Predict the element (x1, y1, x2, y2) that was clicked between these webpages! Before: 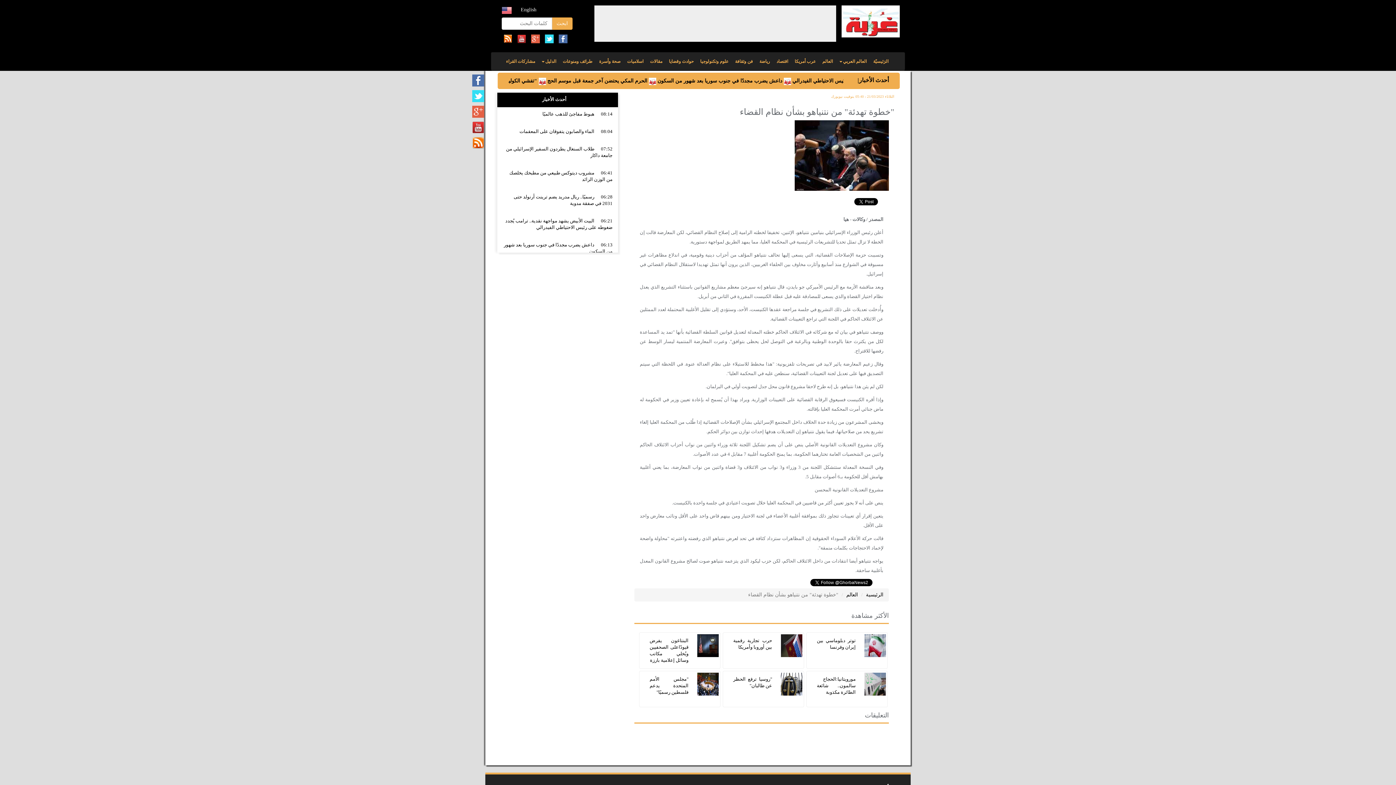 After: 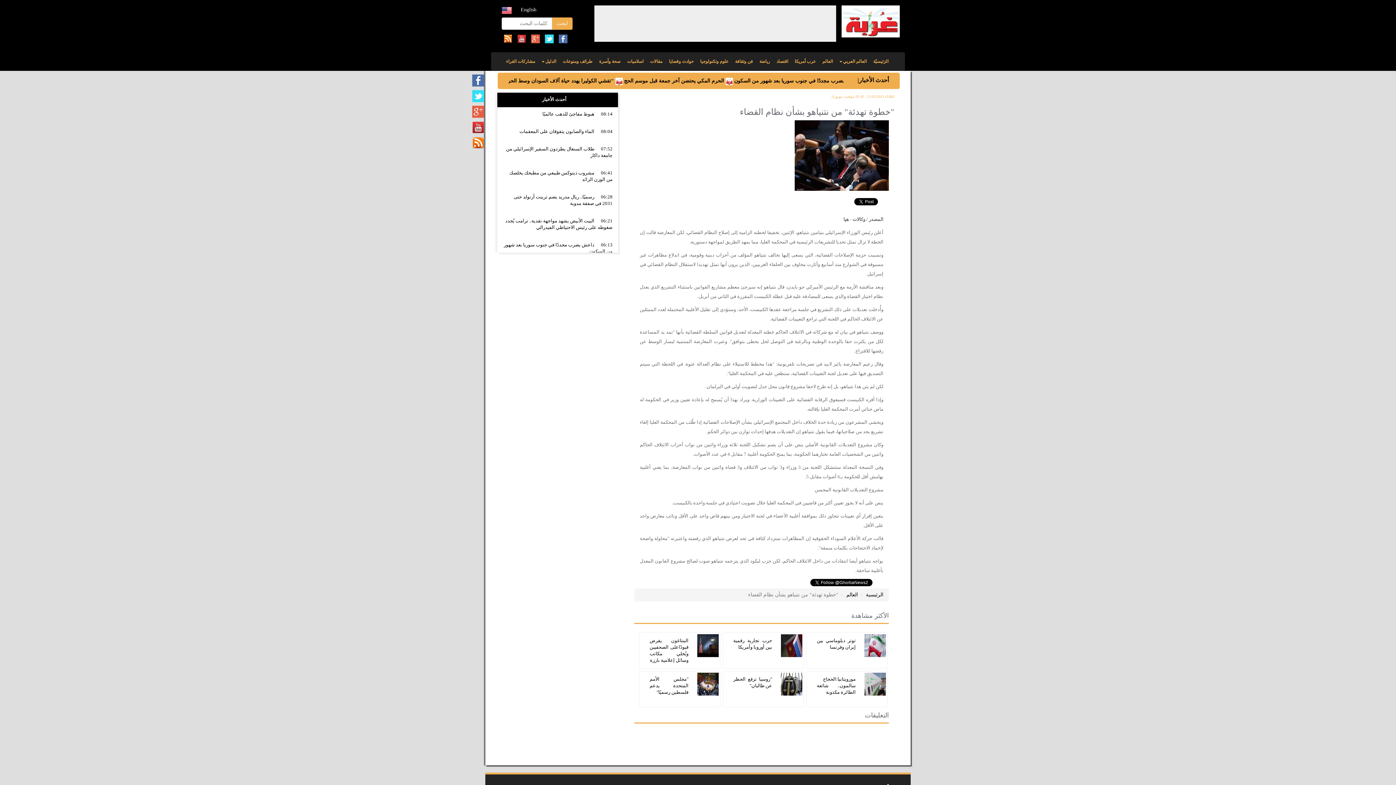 Action: label: English bbox: (520, 6, 536, 12)